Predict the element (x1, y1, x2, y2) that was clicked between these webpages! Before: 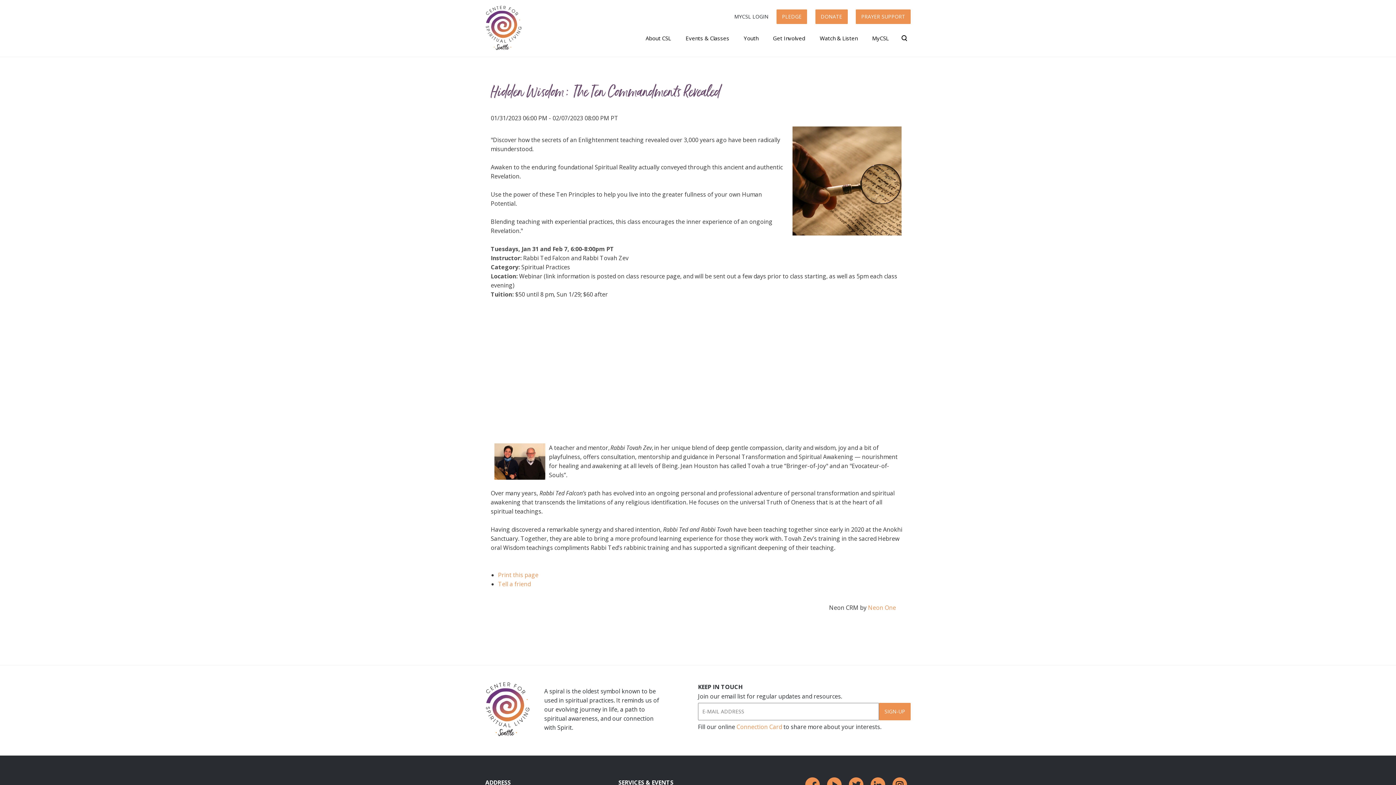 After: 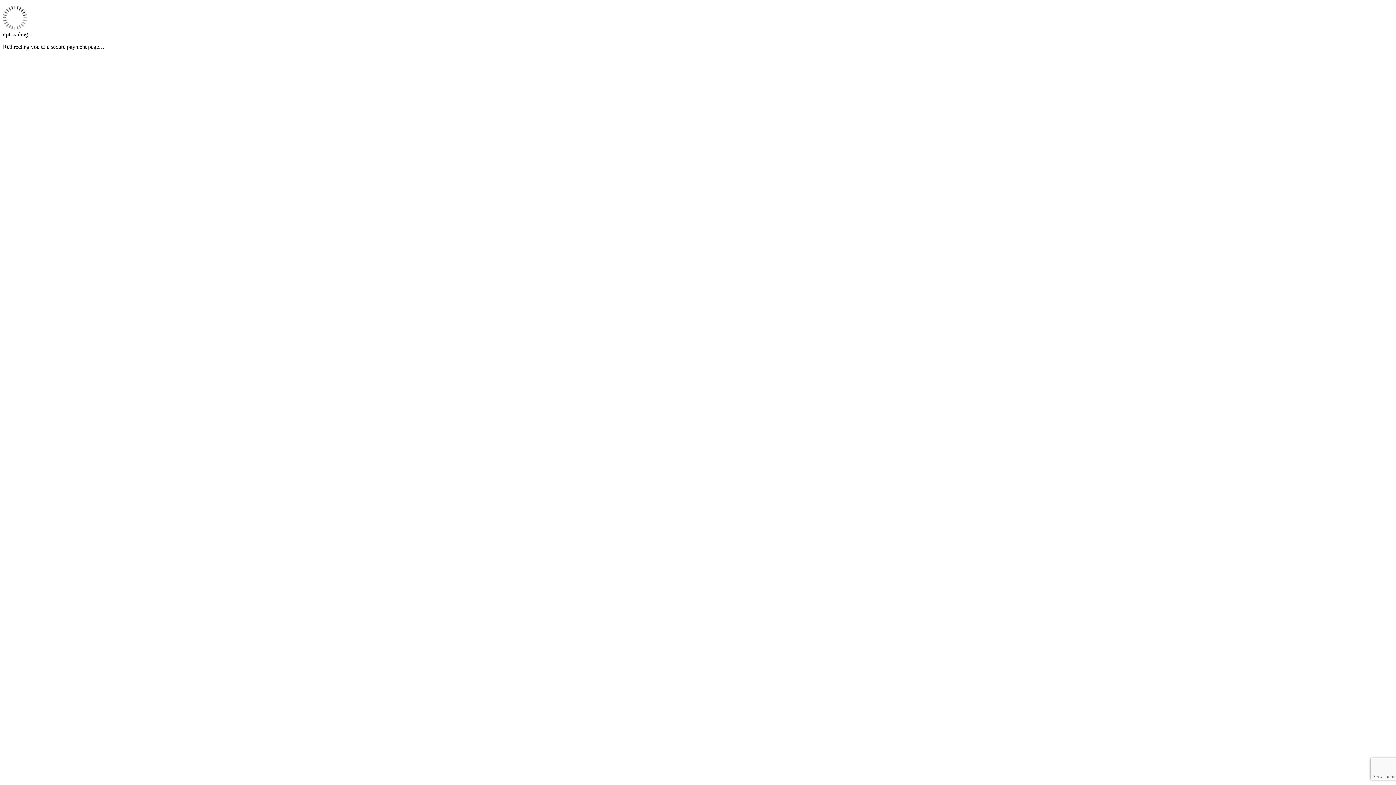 Action: label: DONATE bbox: (815, 9, 847, 23)